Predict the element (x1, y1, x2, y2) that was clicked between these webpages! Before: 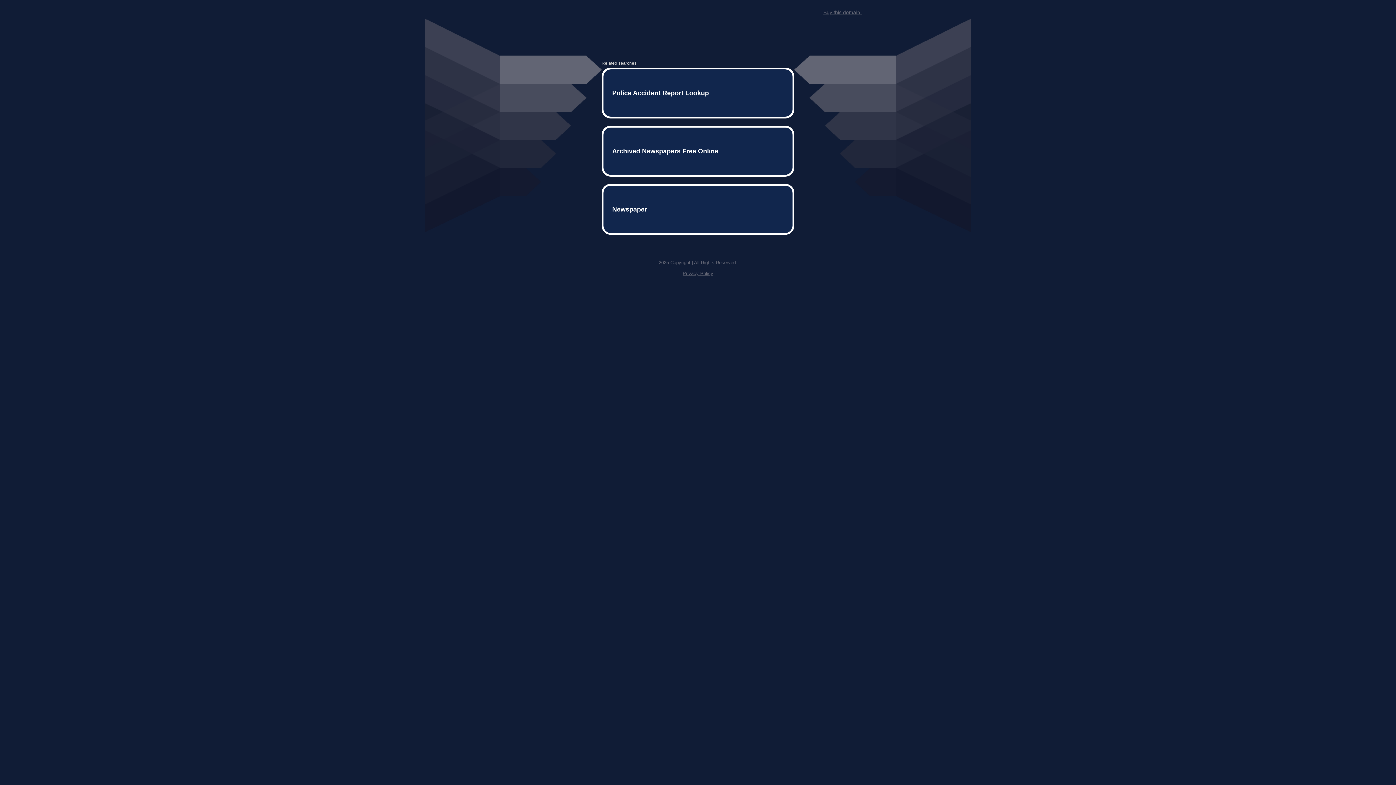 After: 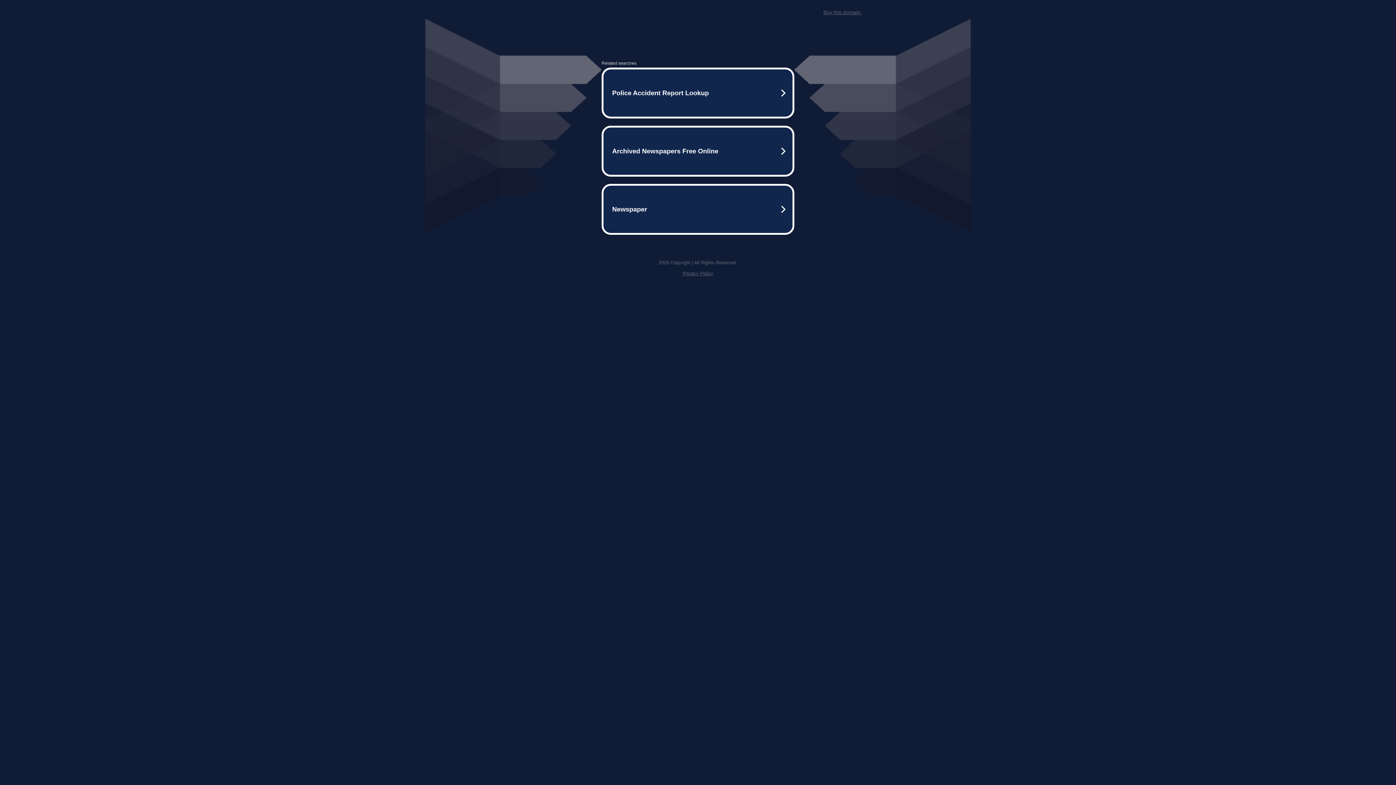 Action: bbox: (823, 9, 861, 15) label: Buy this domain.